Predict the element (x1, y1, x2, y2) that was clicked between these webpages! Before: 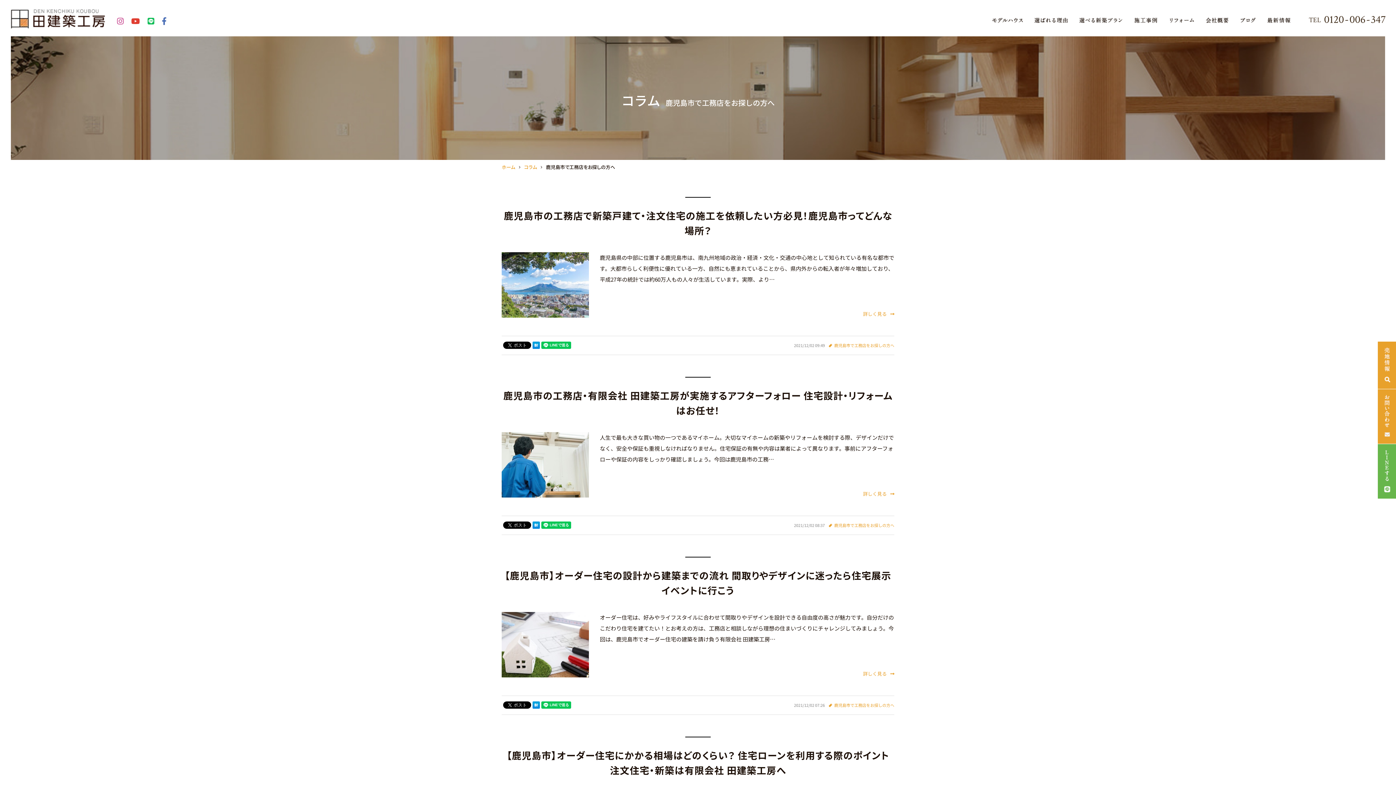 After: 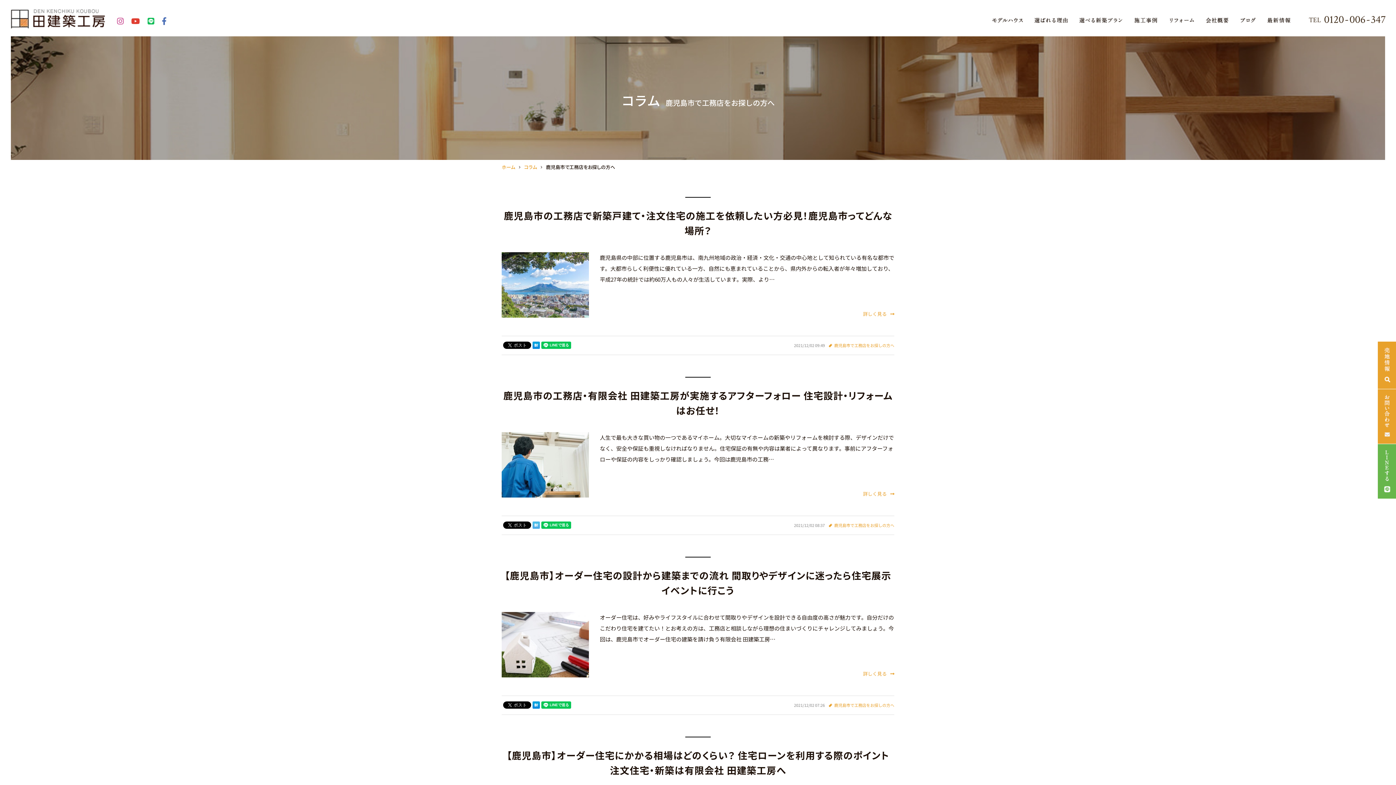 Action: bbox: (532, 522, 540, 528)